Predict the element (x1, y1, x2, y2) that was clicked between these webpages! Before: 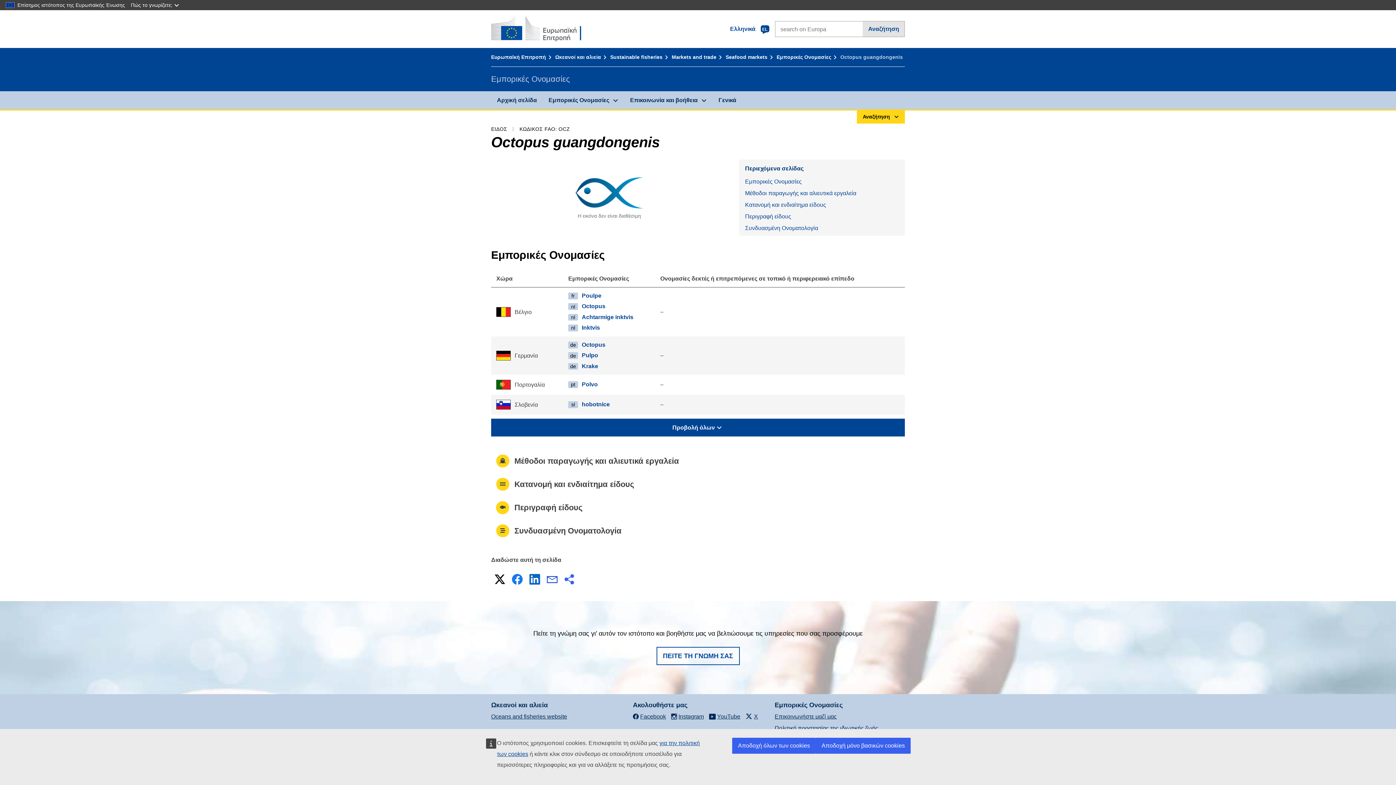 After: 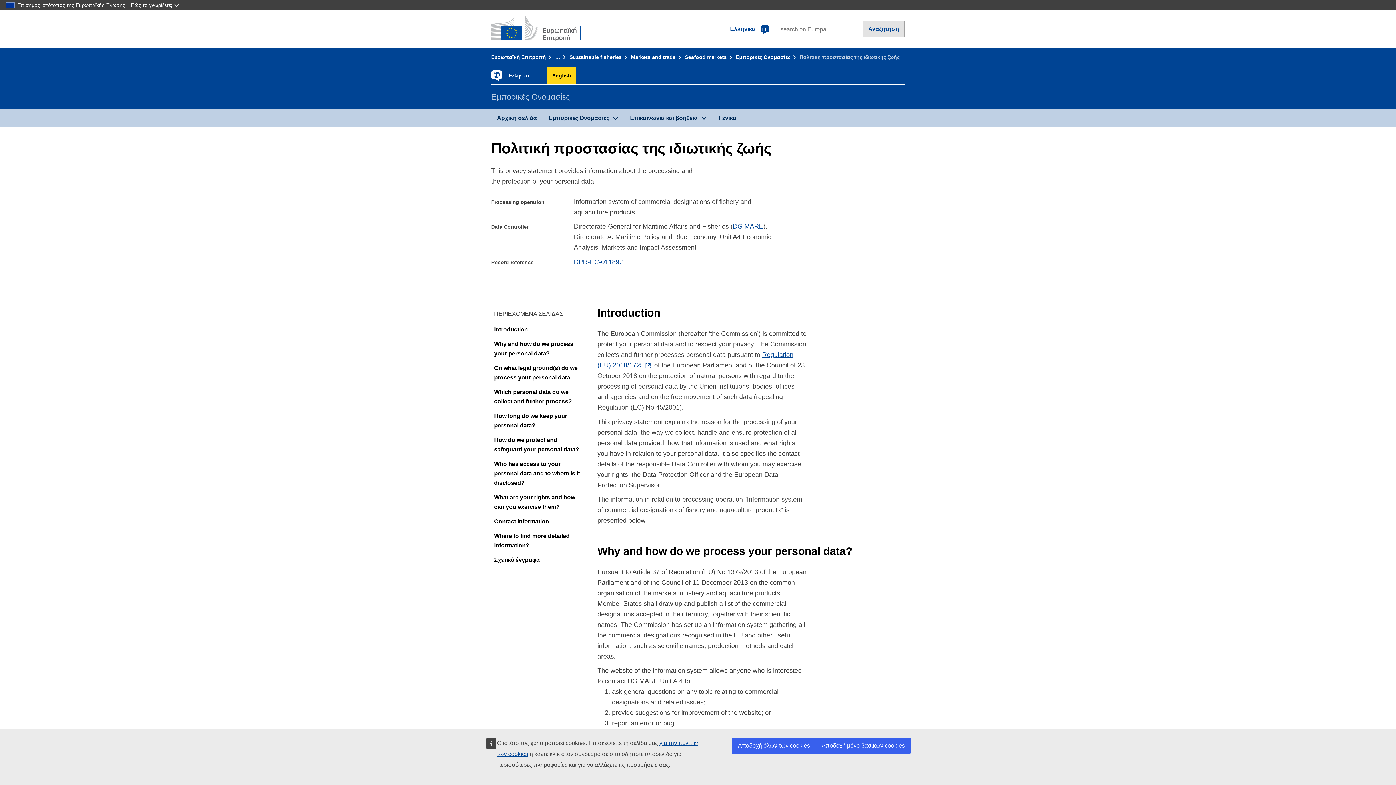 Action: label: Πολιτική προστασίας της ιδιωτικής ζωής bbox: (774, 725, 878, 731)